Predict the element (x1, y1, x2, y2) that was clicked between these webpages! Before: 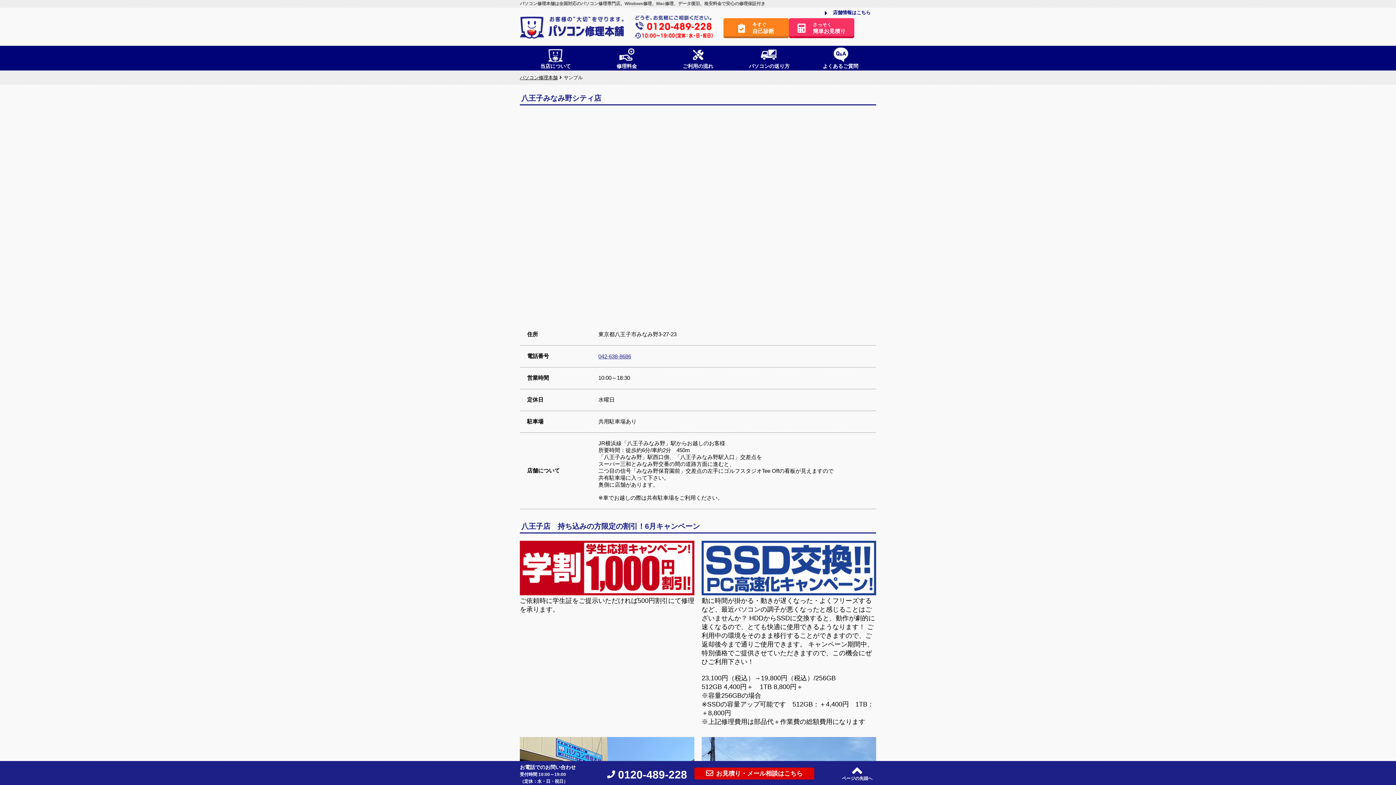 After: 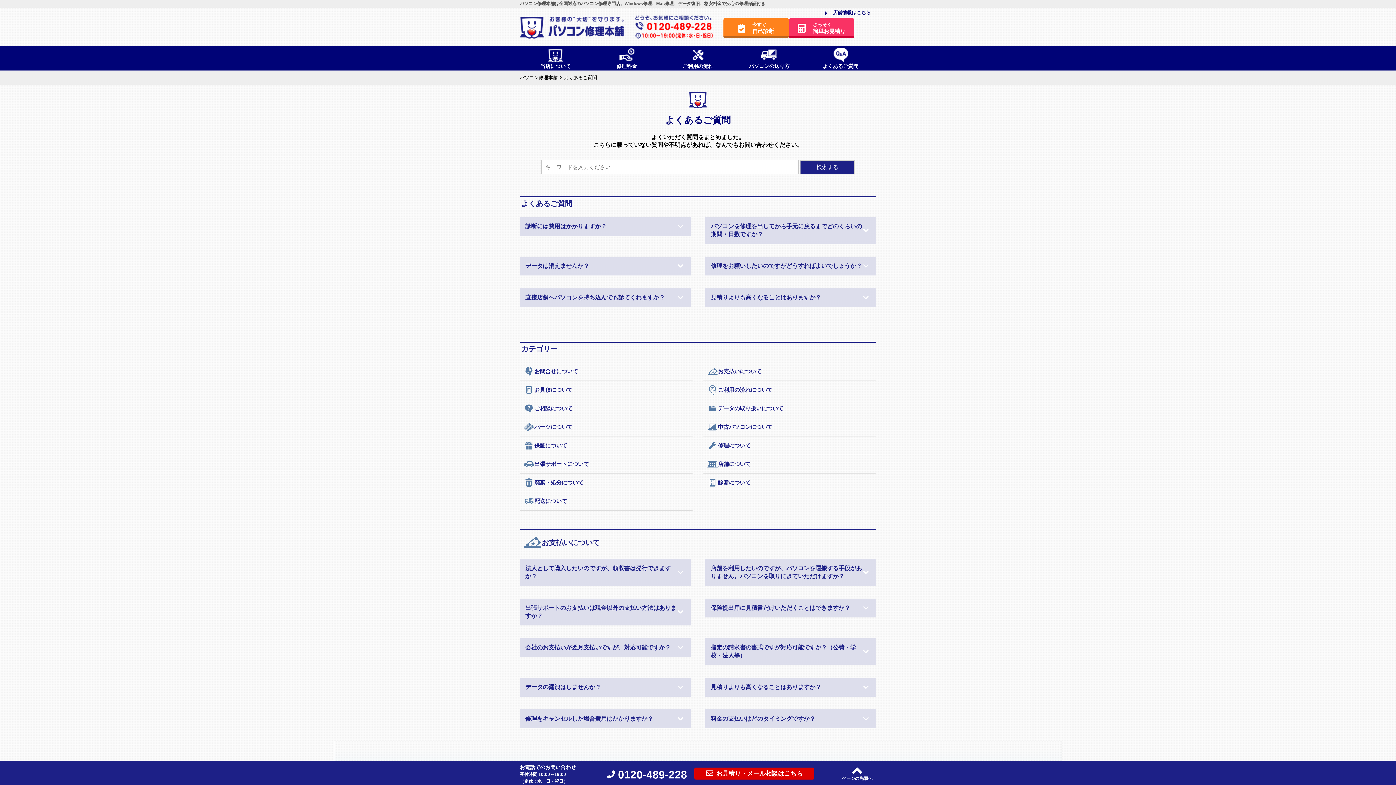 Action: bbox: (805, 45, 876, 70) label: 
よくあるご質問